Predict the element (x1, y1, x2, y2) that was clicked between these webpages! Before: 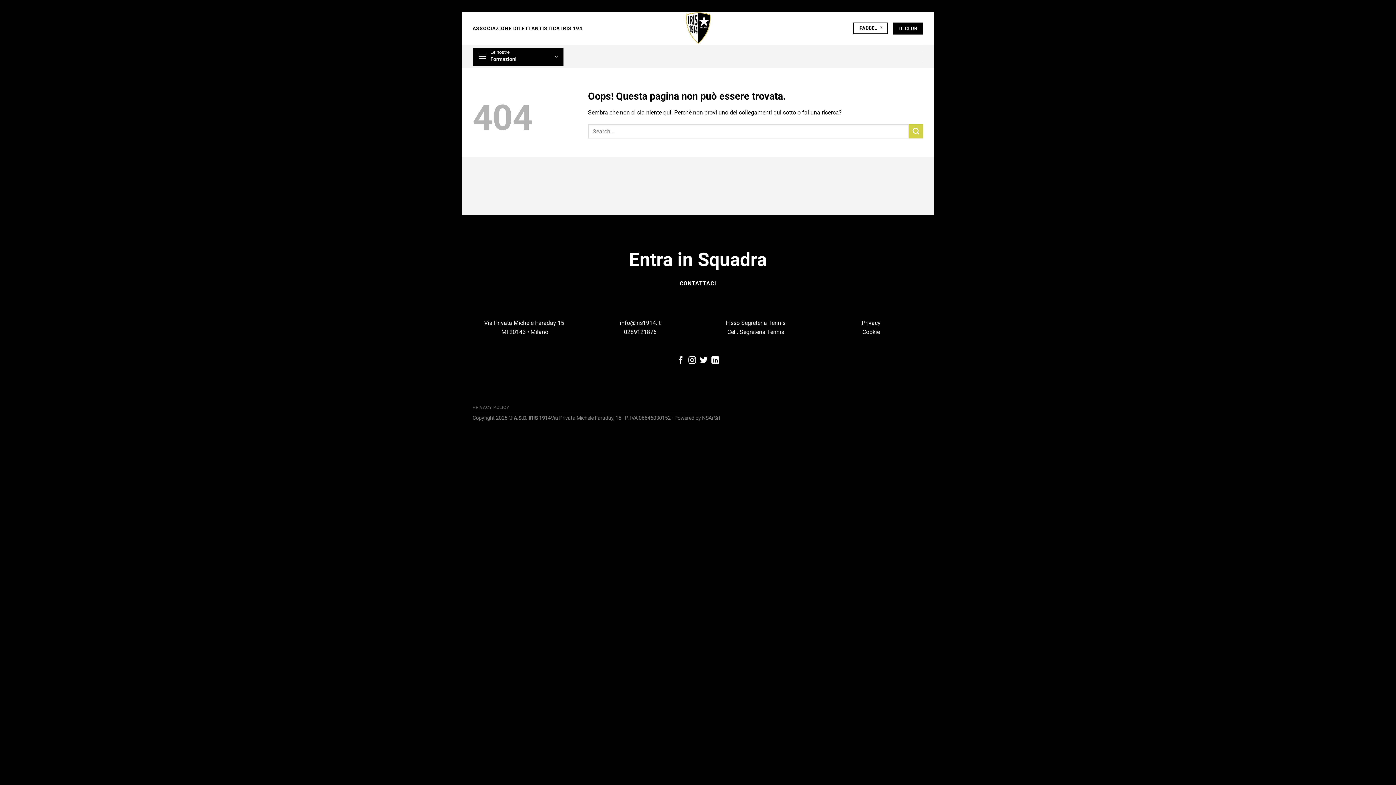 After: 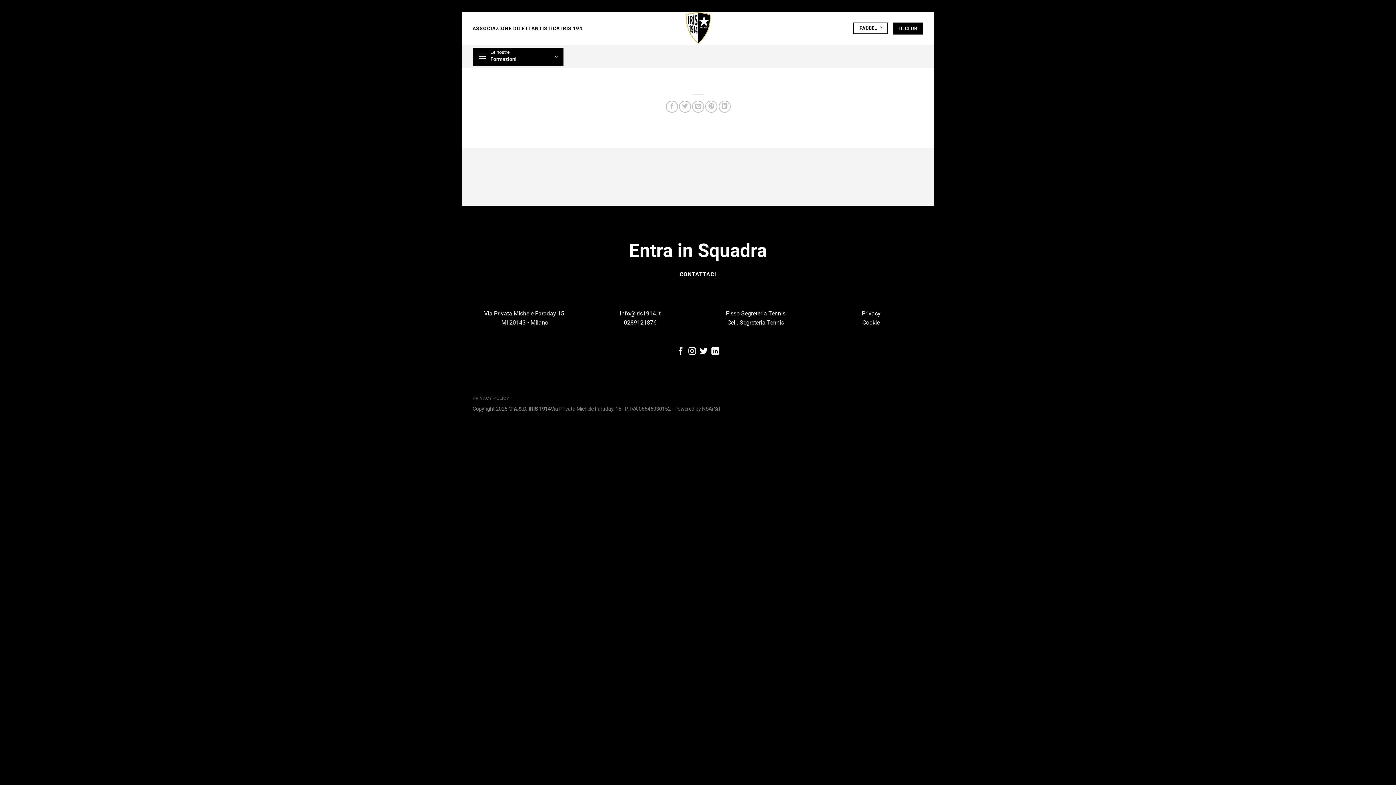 Action: bbox: (490, 5, 492, 7)